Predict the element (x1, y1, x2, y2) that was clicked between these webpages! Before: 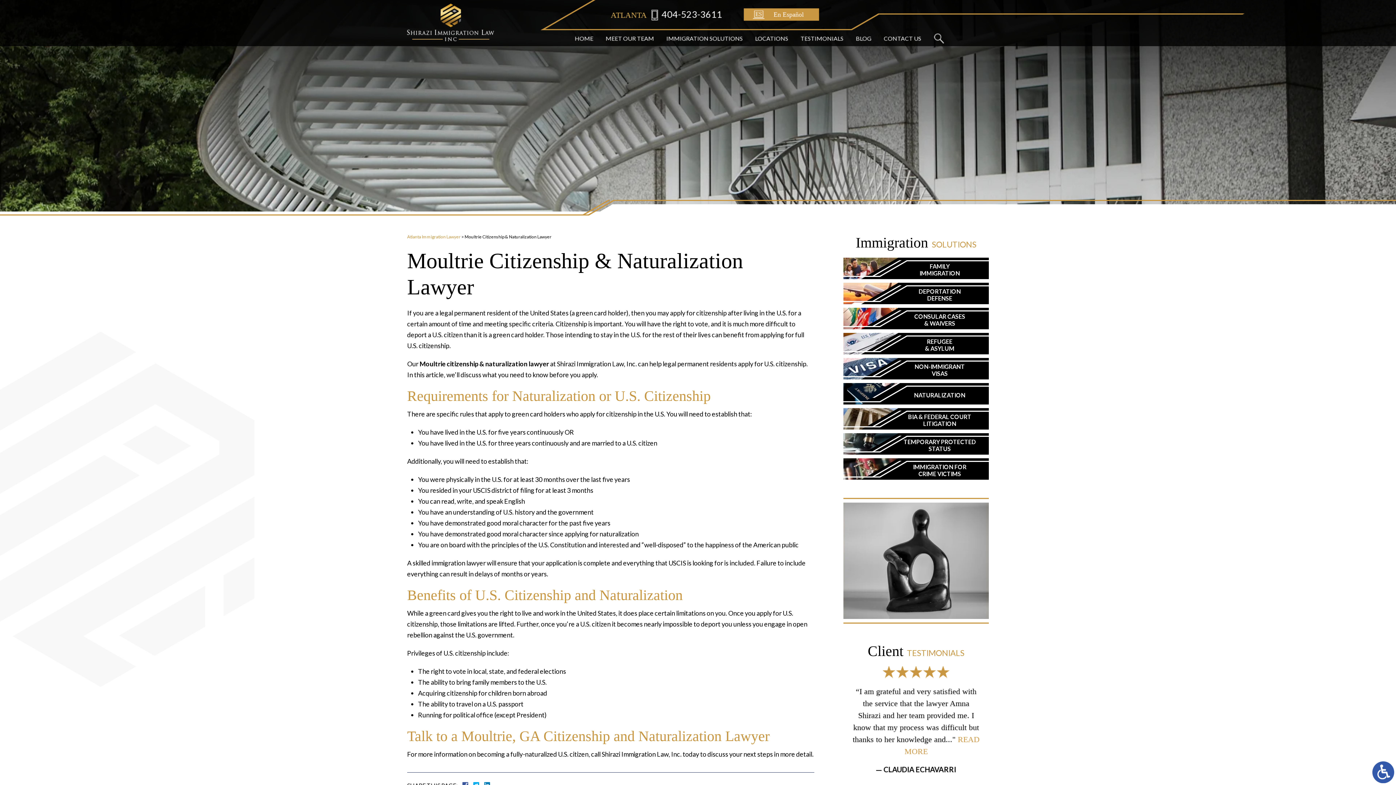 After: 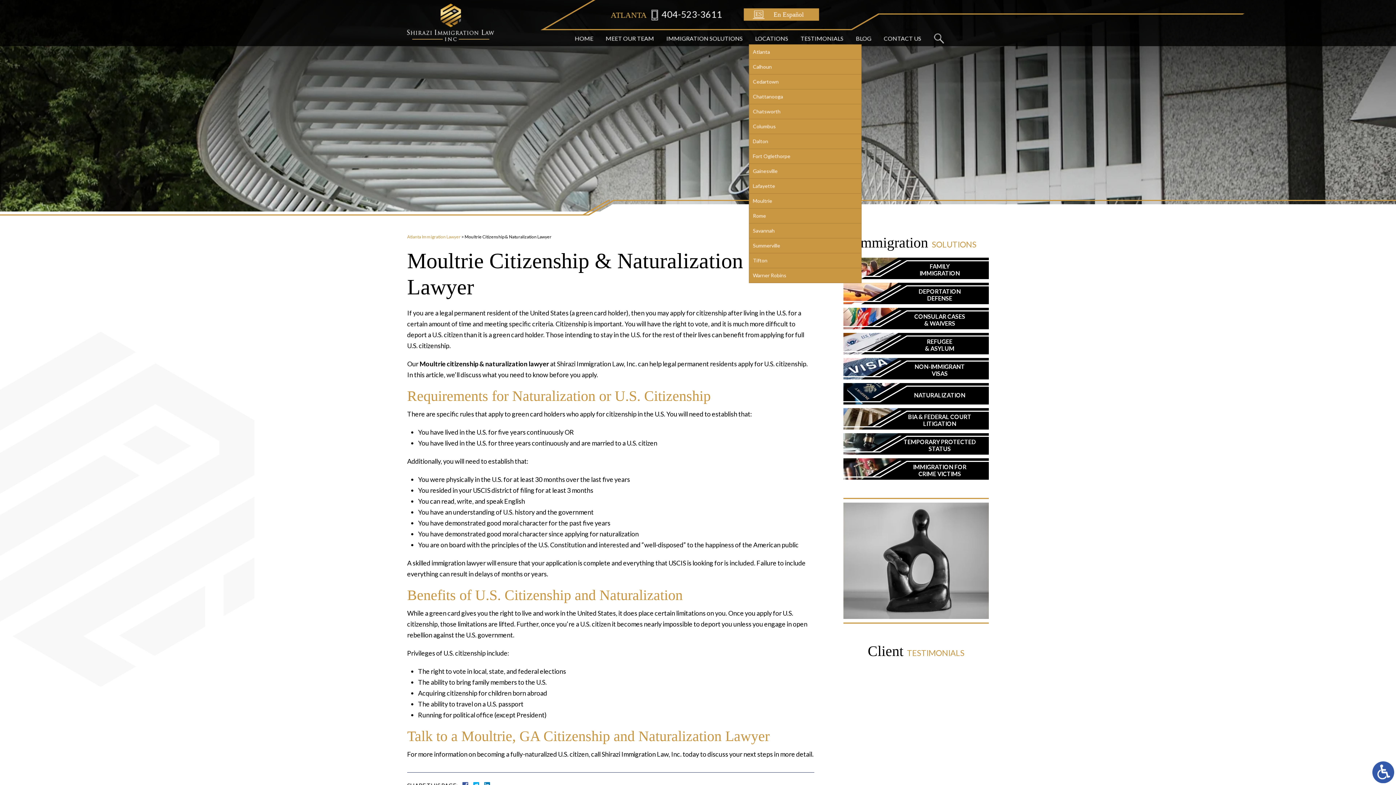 Action: label: LOCATIONS bbox: (749, 32, 794, 44)